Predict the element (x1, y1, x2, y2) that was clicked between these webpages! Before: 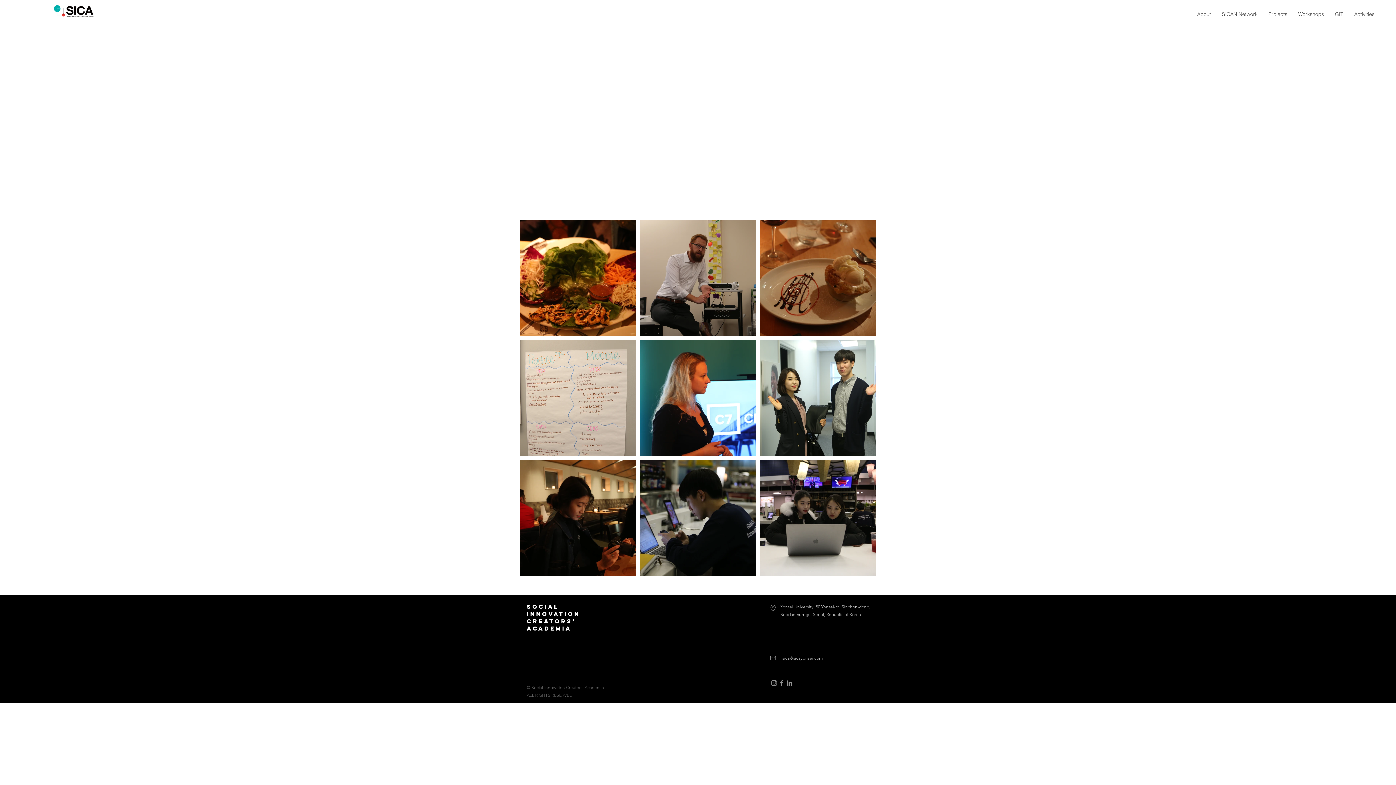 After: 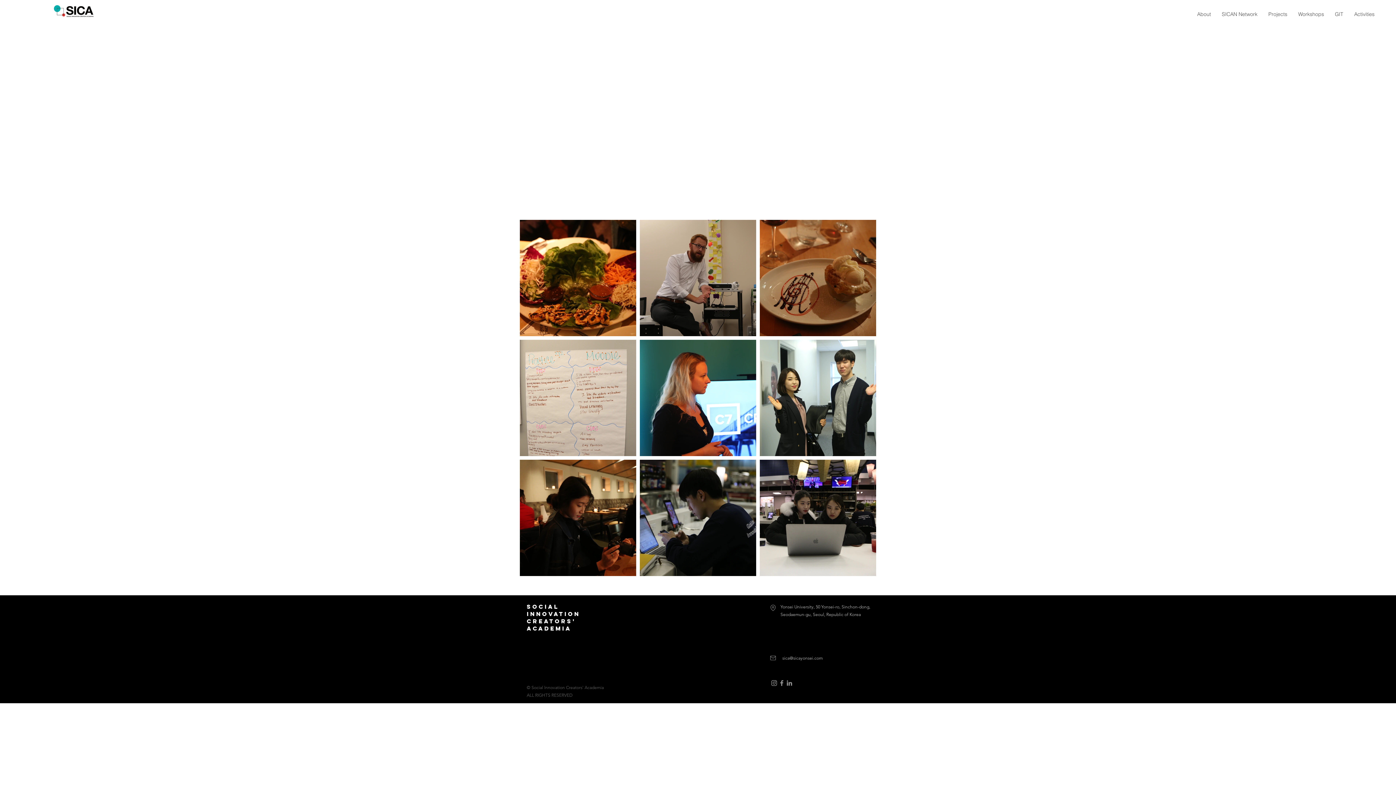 Action: label: About bbox: (1192, 5, 1216, 22)